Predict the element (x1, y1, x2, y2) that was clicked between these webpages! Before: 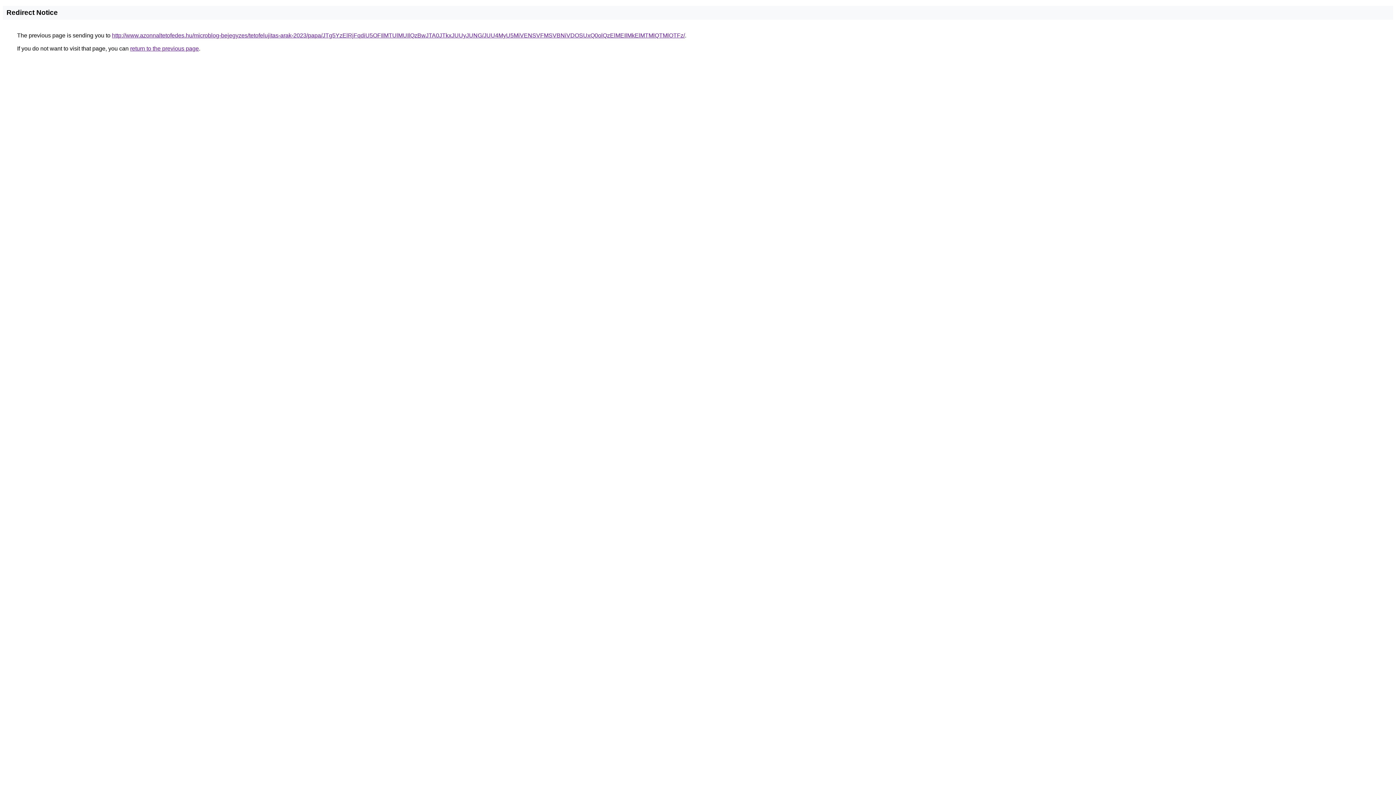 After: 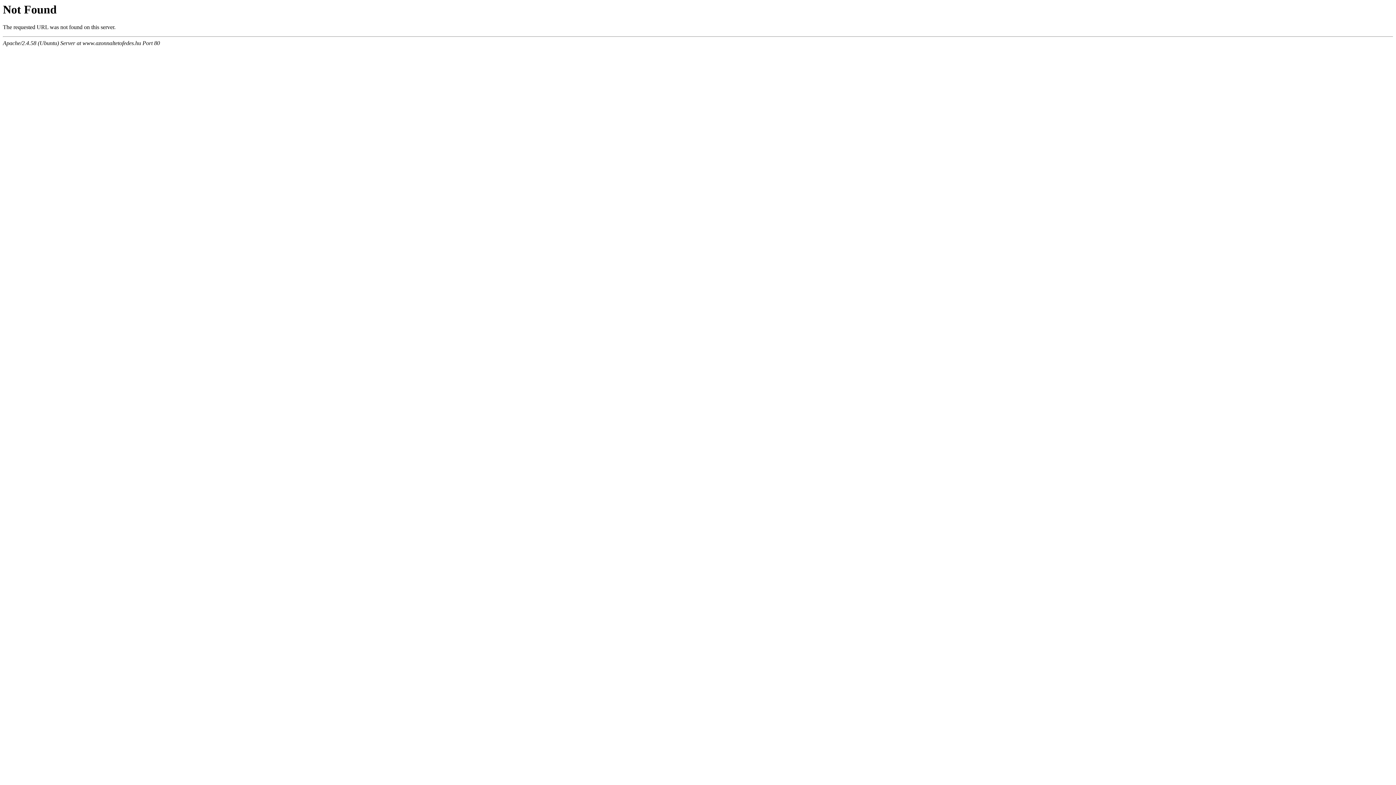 Action: label: http://www.azonnaltetofedes.hu/microblog-bejegyzes/tetofelujitas-arak-2023/papa/JTg5YzElRjFqdiU5OFIlMTUlMUIlQzBwJTA0JTkxJUUyJUNG/JUU4MyU5MiVENSVFMSVBNiVDOSUxQ0olQzElMEIlMkElMTMlQTMlOTFz/ bbox: (112, 32, 685, 38)